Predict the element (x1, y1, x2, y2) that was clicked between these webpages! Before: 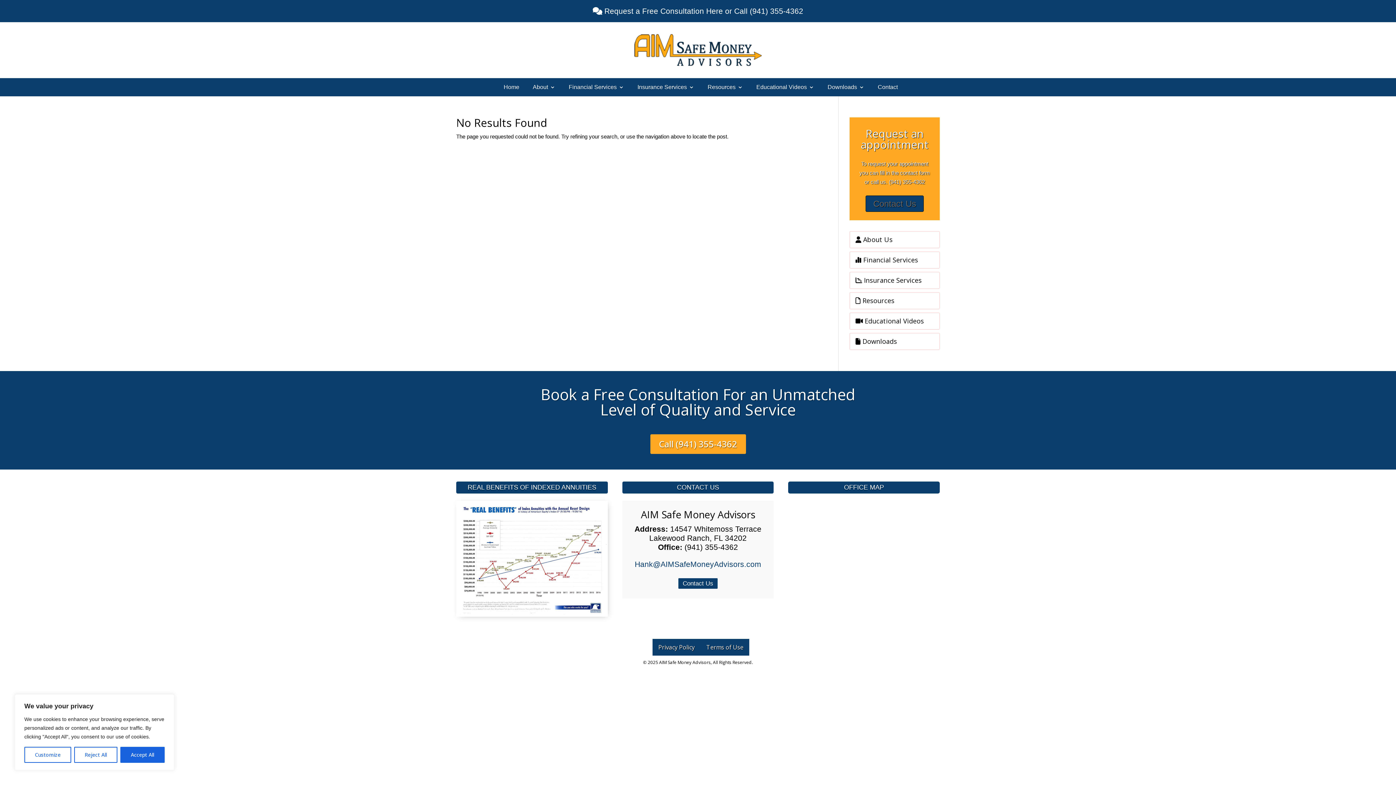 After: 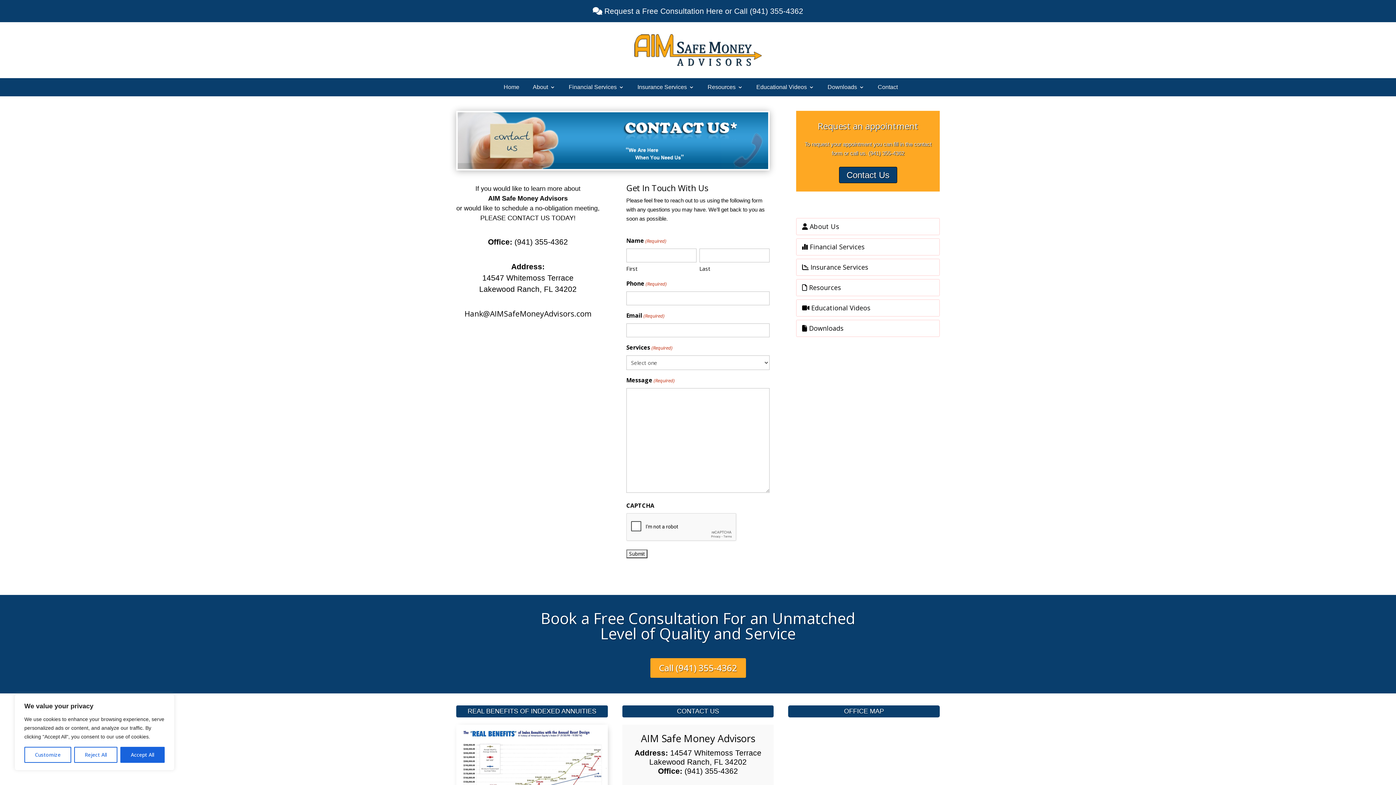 Action: bbox: (865, 195, 924, 212) label: Contact Us